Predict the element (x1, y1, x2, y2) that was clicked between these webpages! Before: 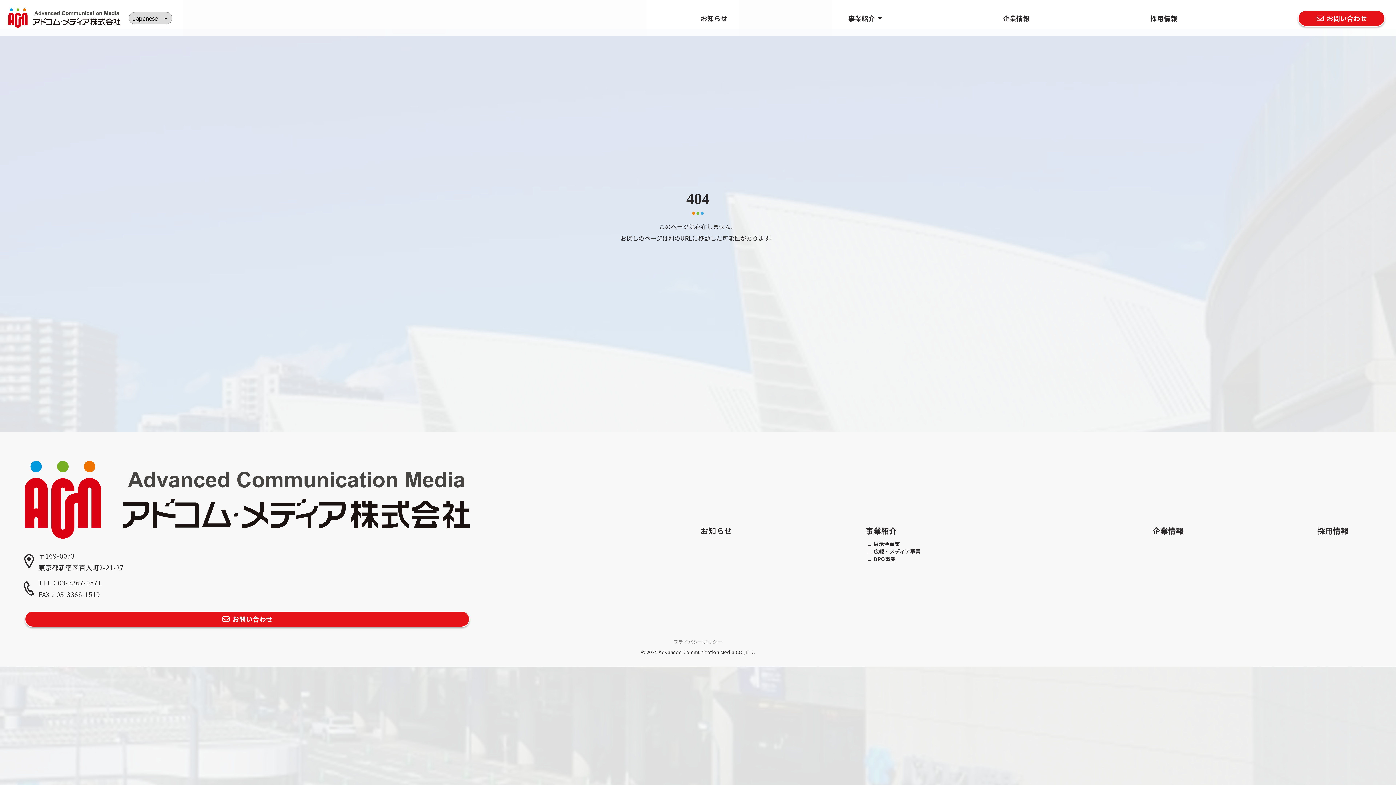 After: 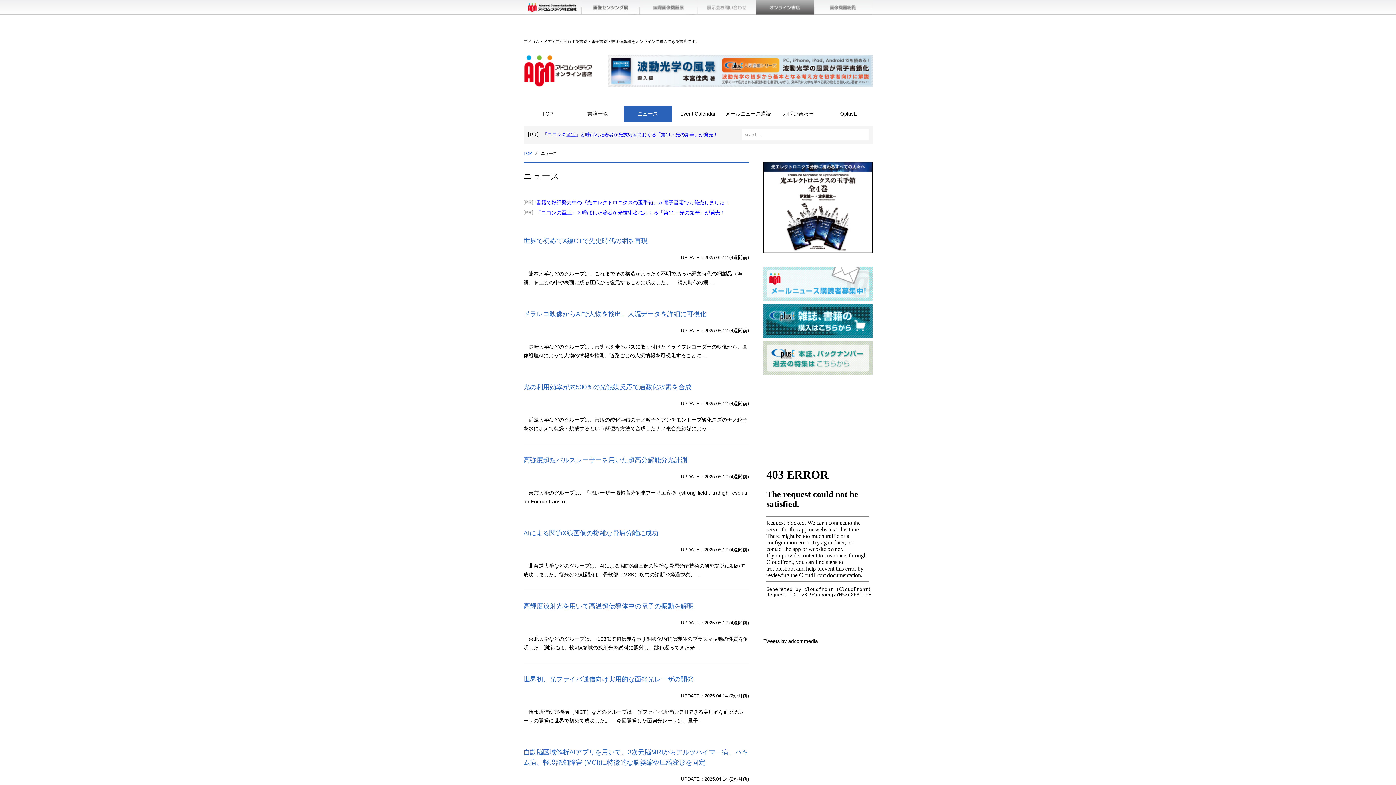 Action: bbox: (700, 525, 732, 536) label: お知らせ